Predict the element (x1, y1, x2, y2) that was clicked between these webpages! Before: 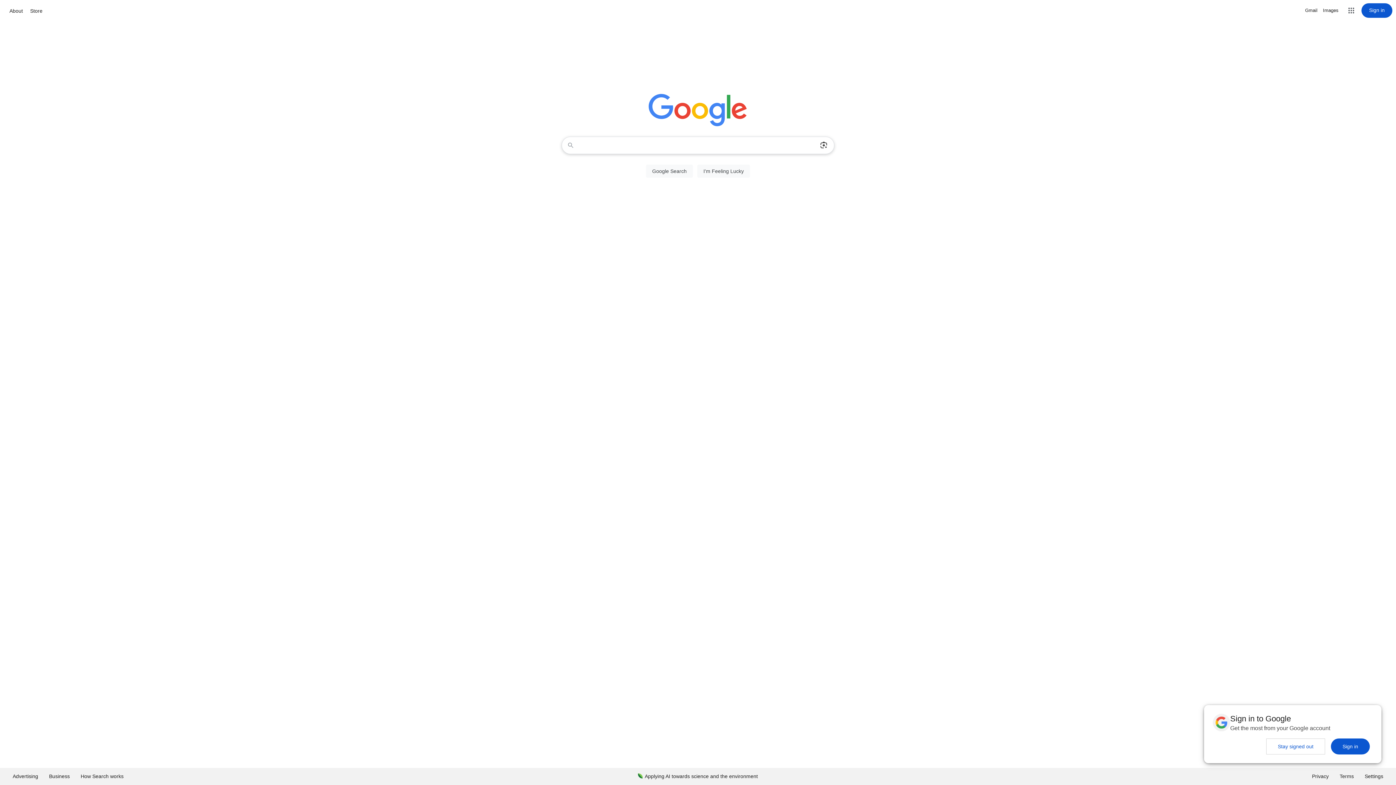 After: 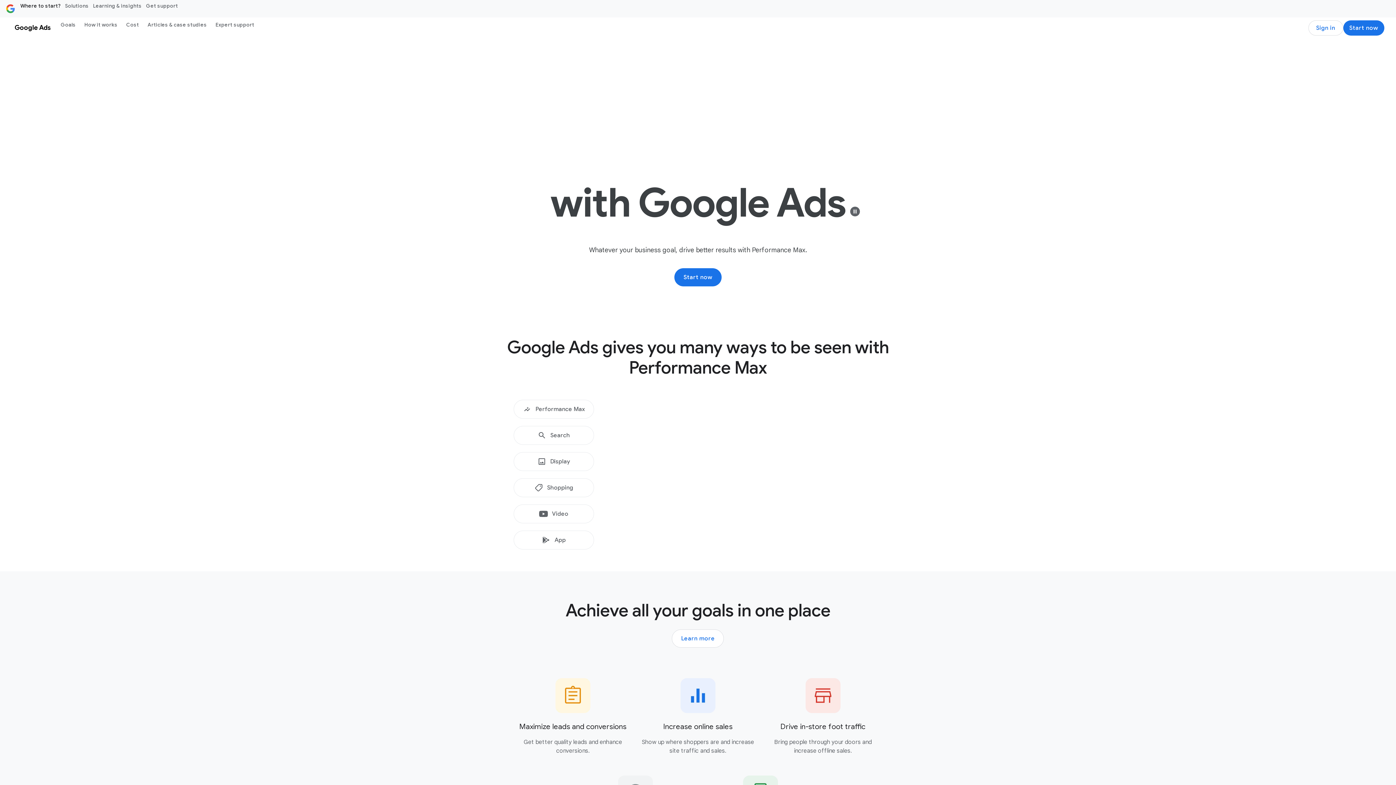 Action: bbox: (7, 768, 43, 785) label: Advertising